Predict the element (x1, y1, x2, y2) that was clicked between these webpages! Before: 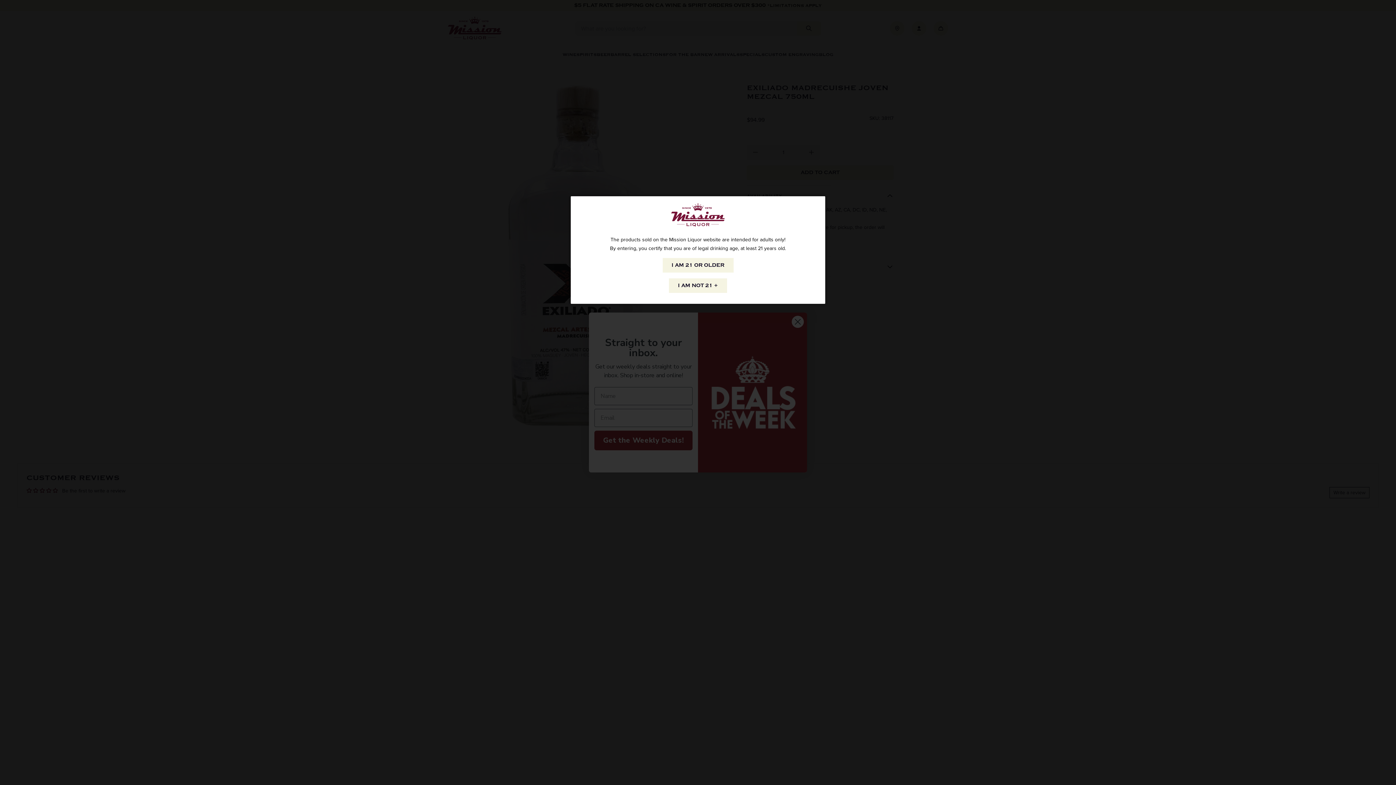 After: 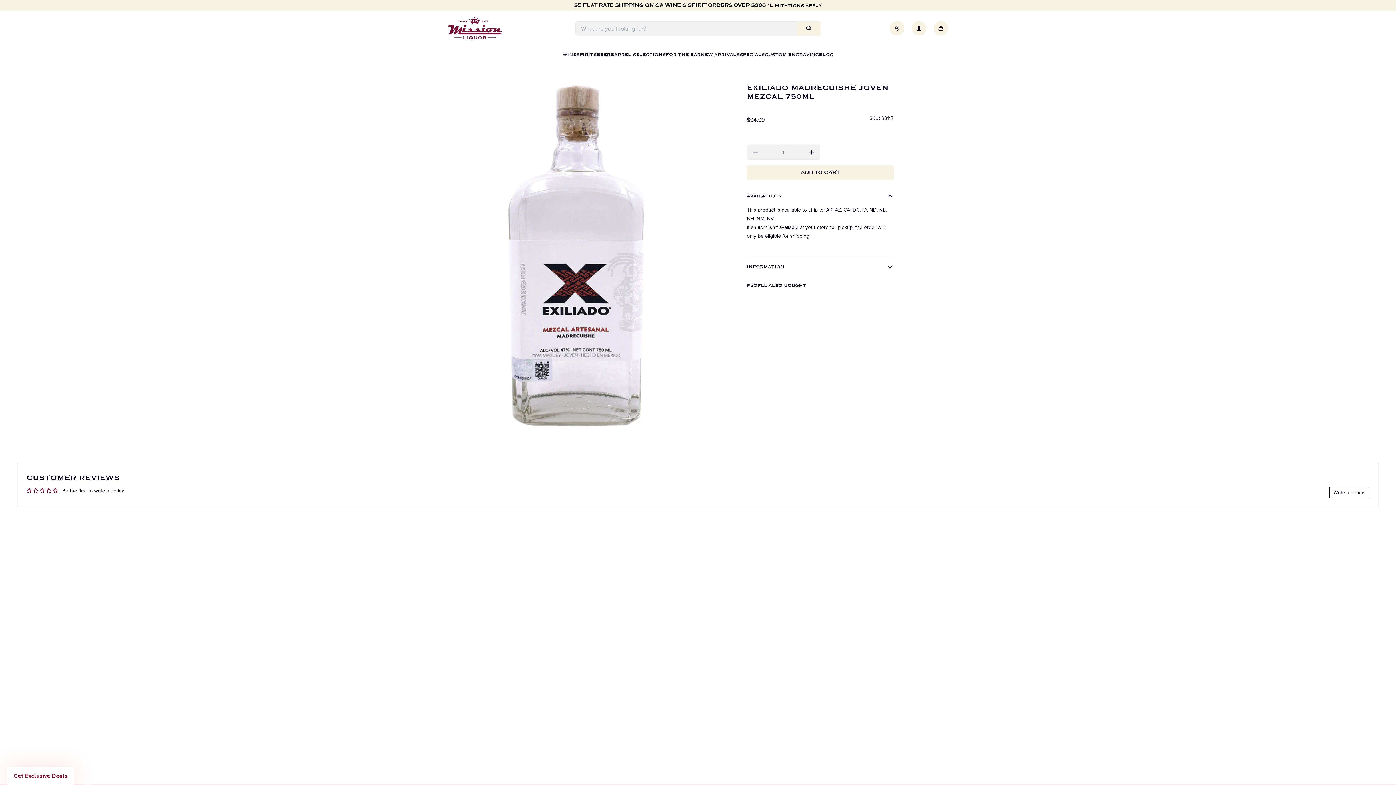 Action: bbox: (662, 258, 733, 272) label: I AM 21 OR OLDER